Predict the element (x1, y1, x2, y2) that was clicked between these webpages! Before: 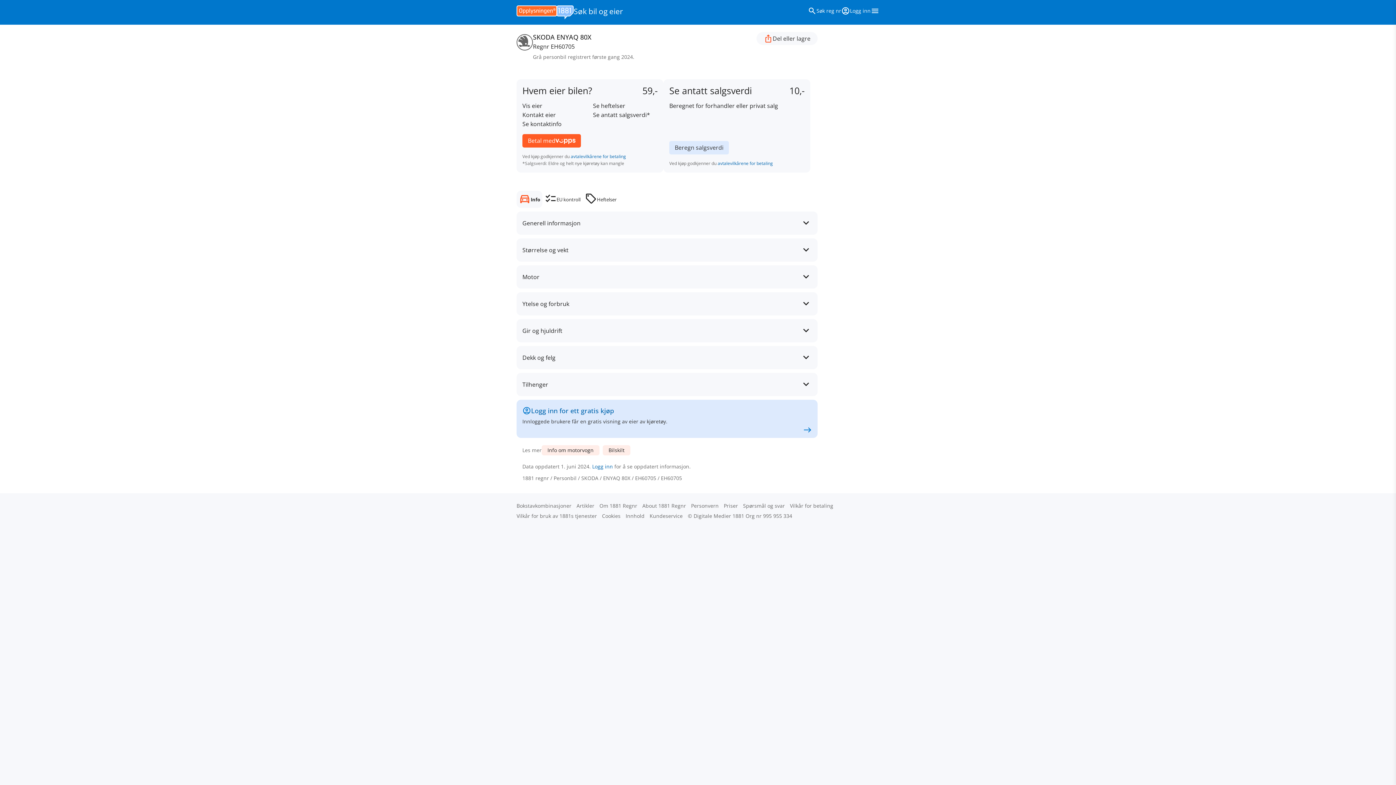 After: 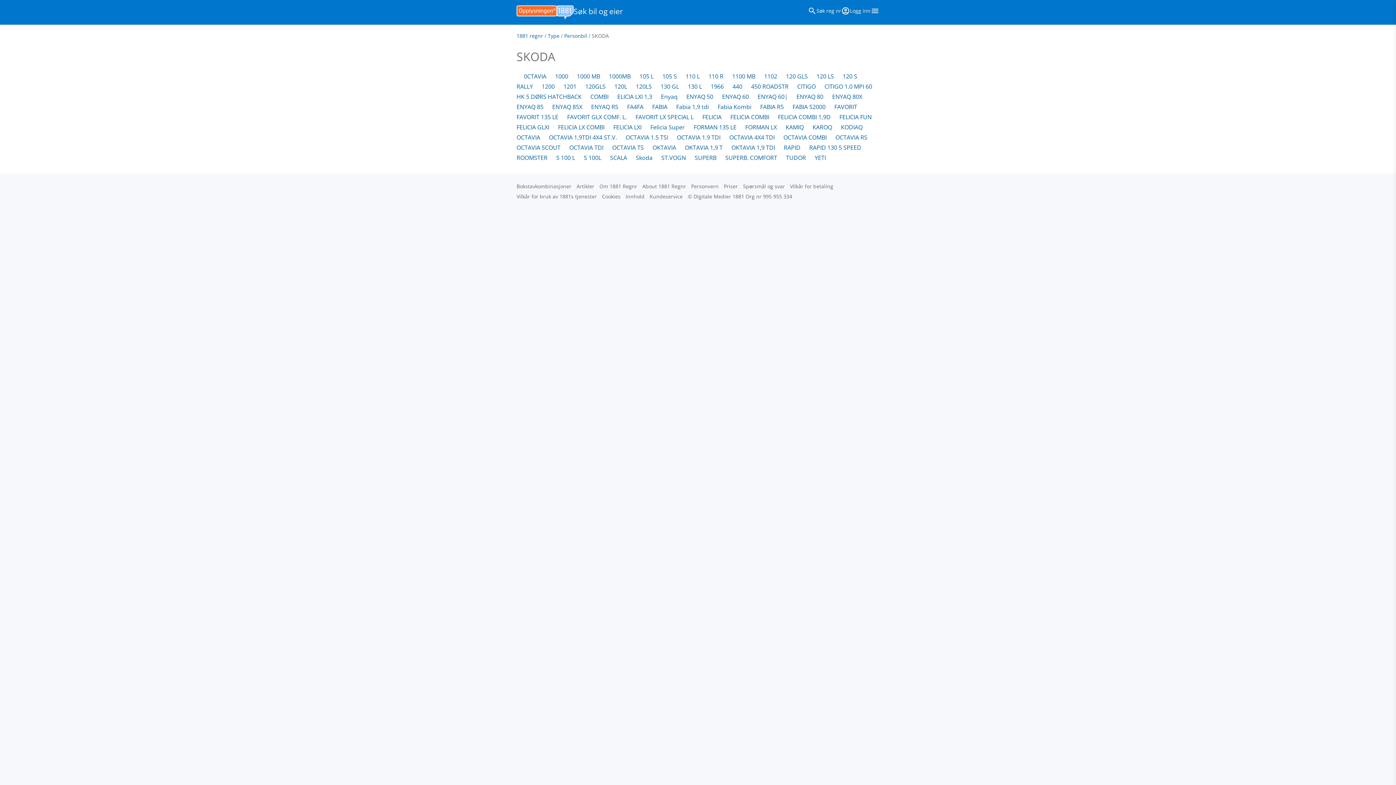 Action: label: SKODA  bbox: (581, 474, 600, 481)